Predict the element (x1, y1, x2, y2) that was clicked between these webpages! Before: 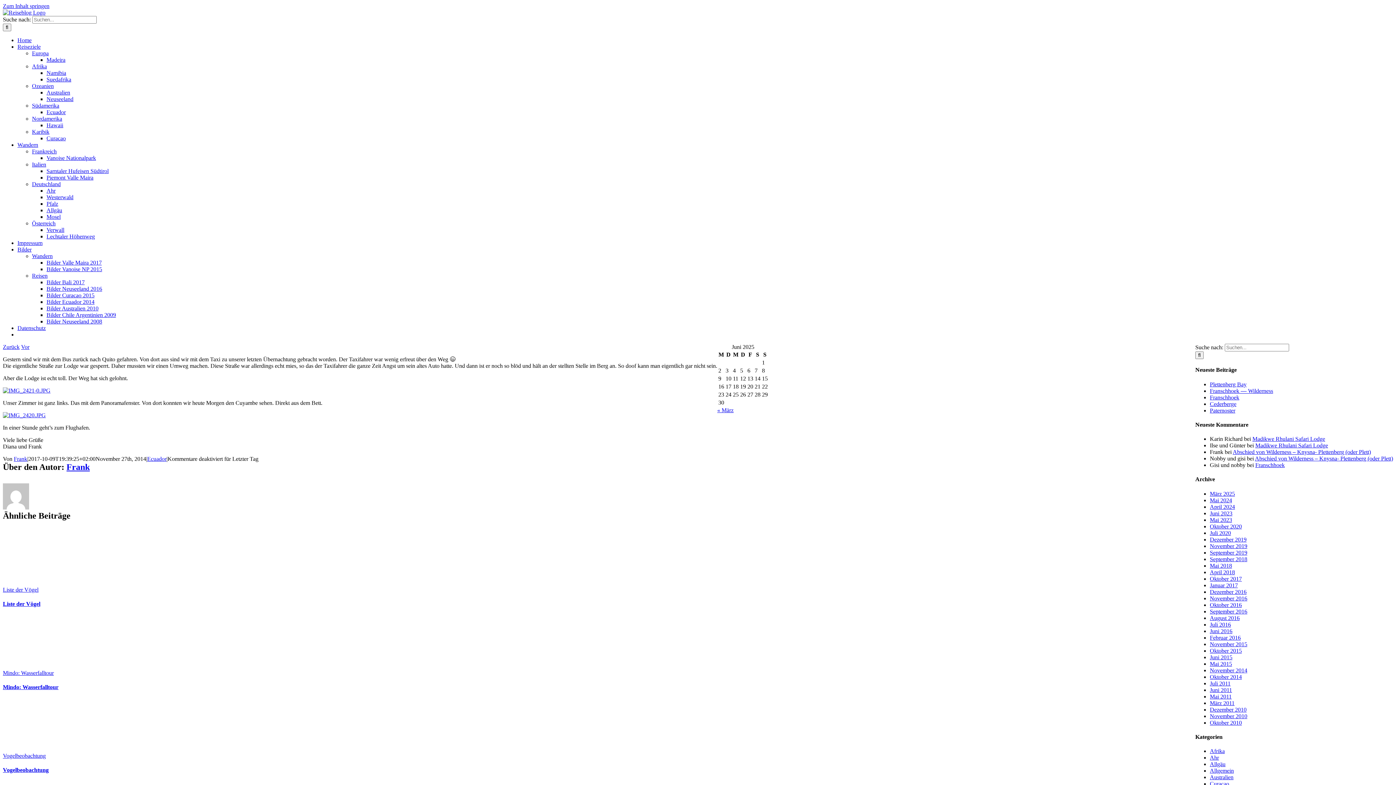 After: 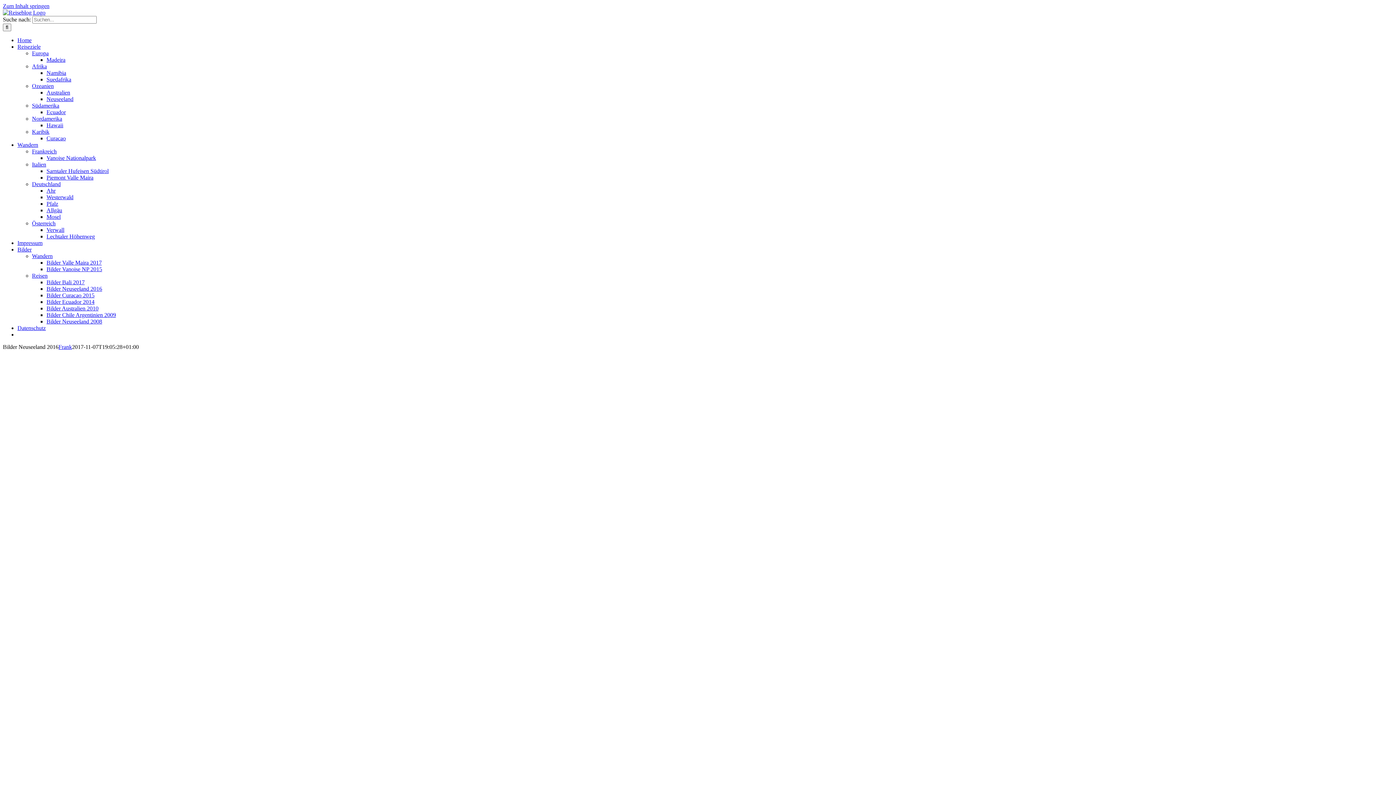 Action: label: Bilder Neuseeland 2016 bbox: (46, 285, 102, 292)